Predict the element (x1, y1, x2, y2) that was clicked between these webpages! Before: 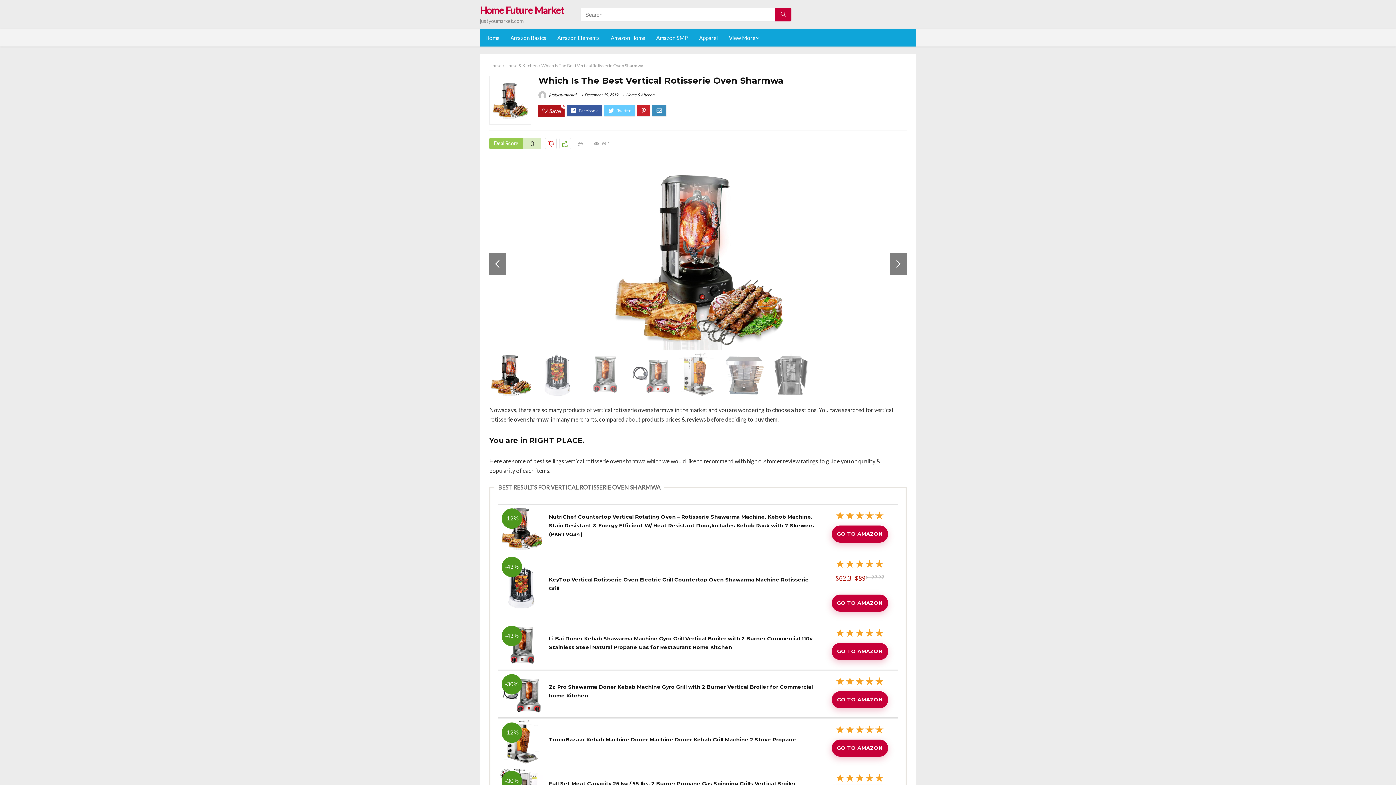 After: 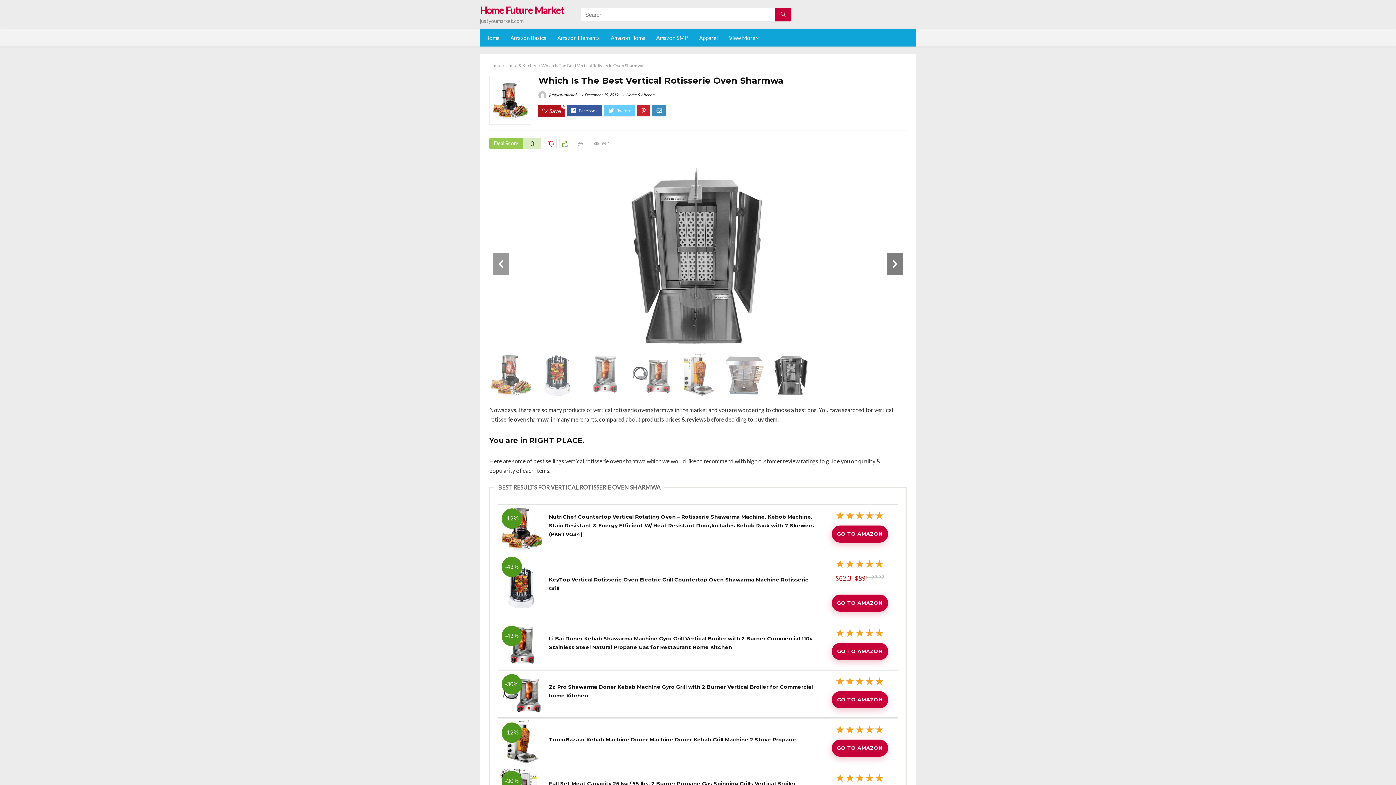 Action: bbox: (489, 253, 505, 274) label: Previous